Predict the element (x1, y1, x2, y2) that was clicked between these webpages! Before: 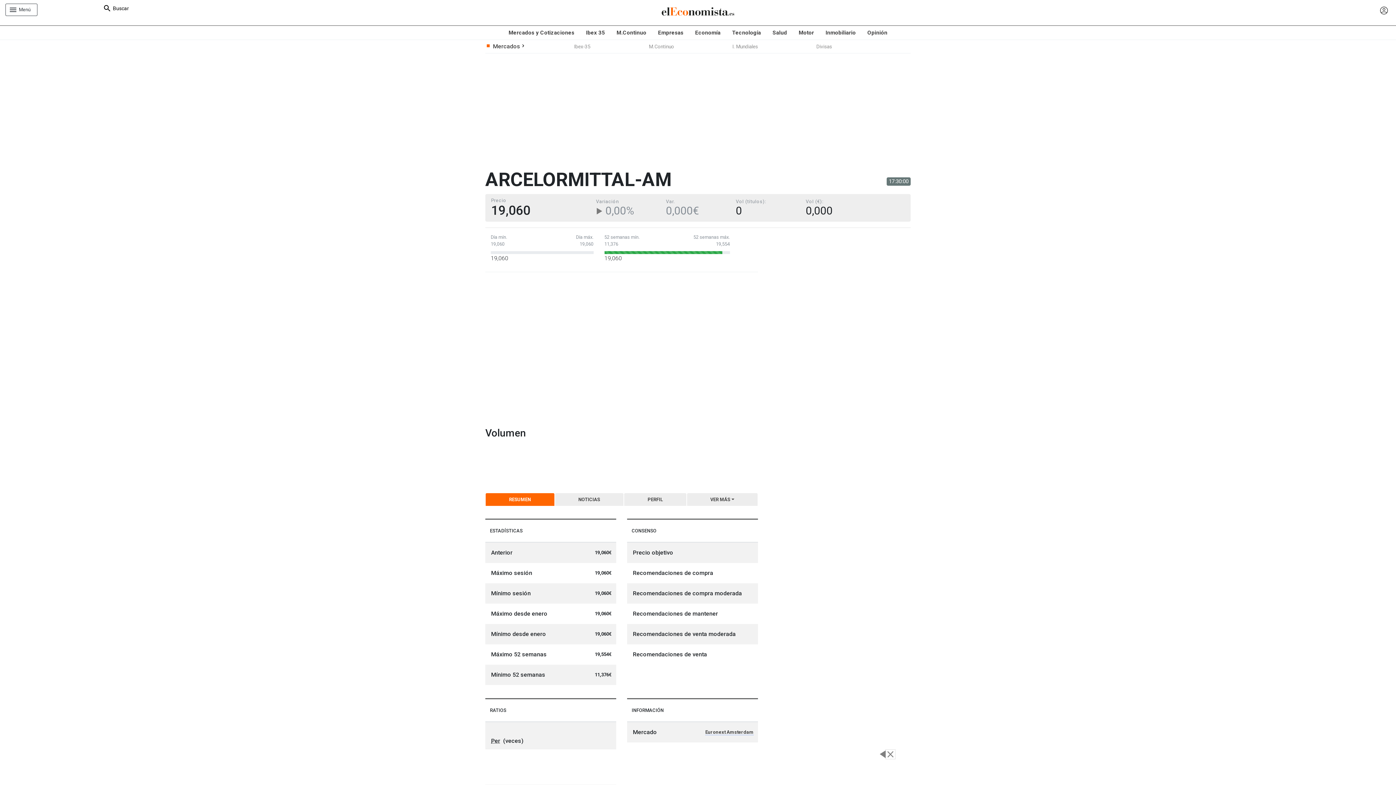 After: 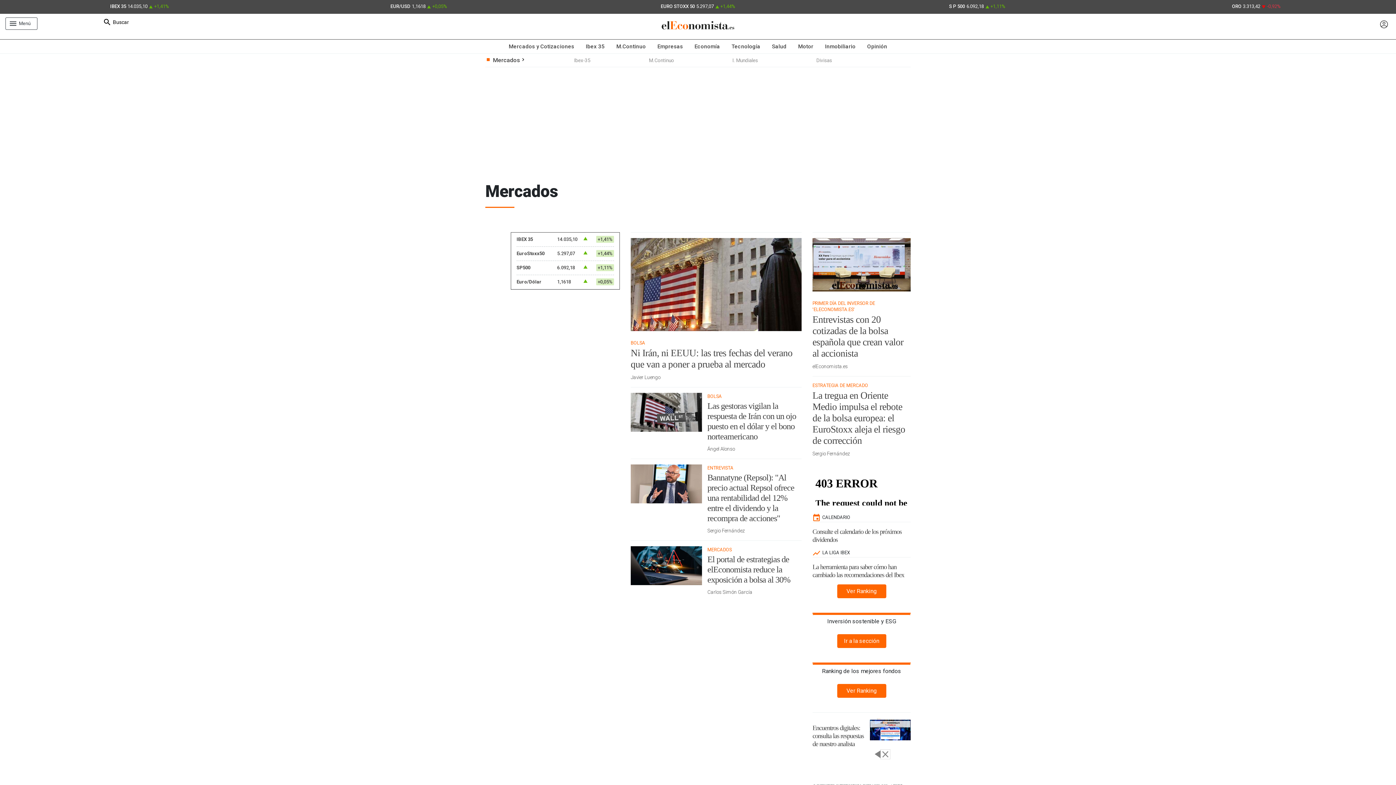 Action: label: Mercados bbox: (493, 43, 520, 49)